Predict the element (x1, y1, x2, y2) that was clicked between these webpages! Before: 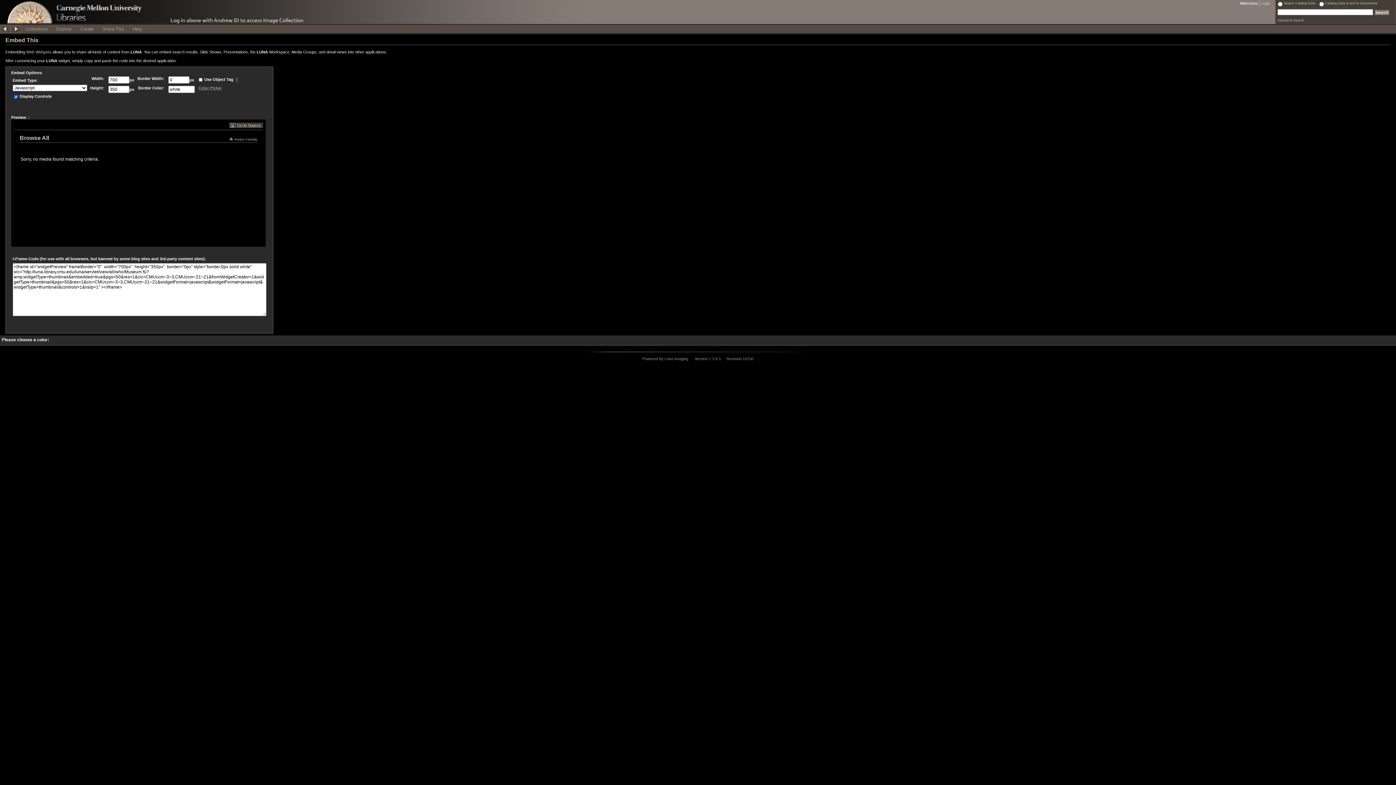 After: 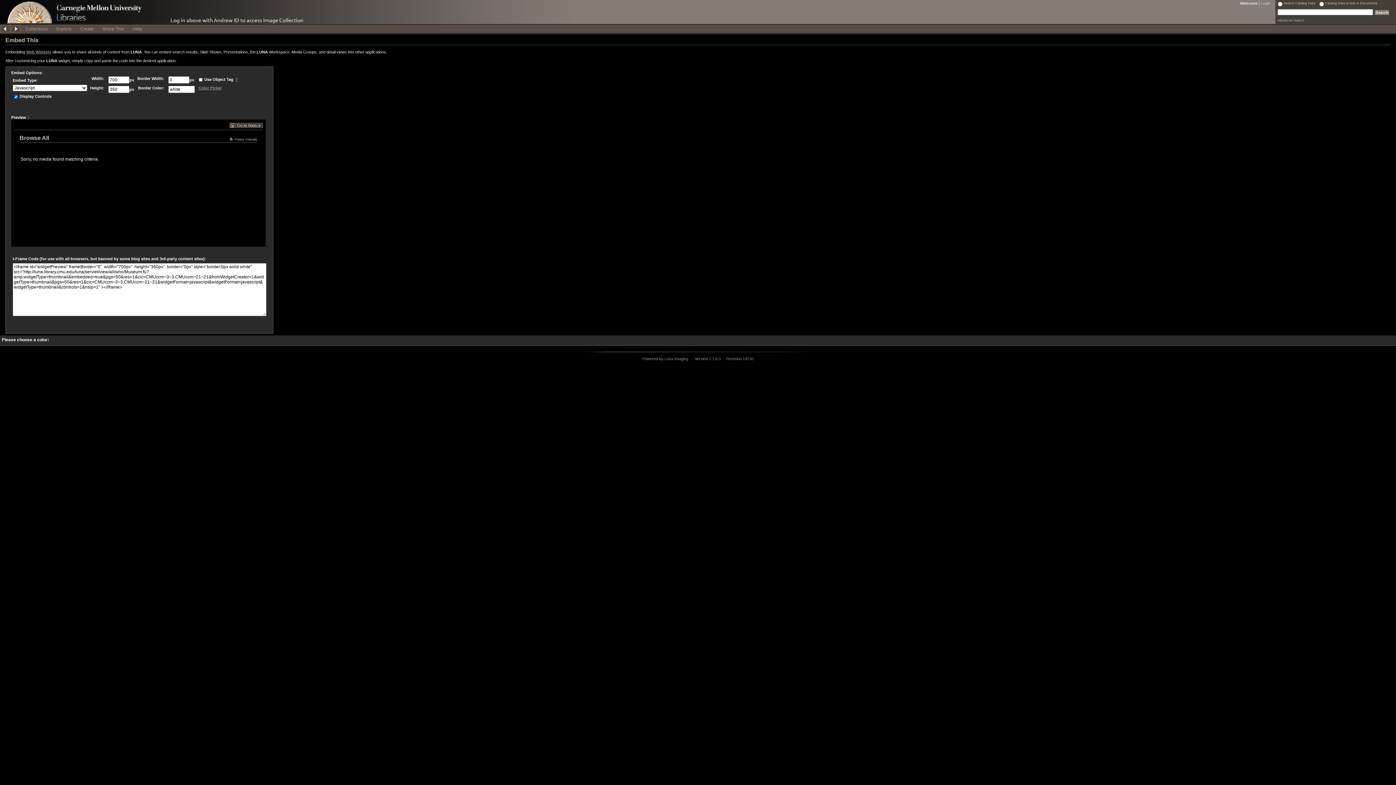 Action: bbox: (26, 49, 51, 54) label: Web Widgets